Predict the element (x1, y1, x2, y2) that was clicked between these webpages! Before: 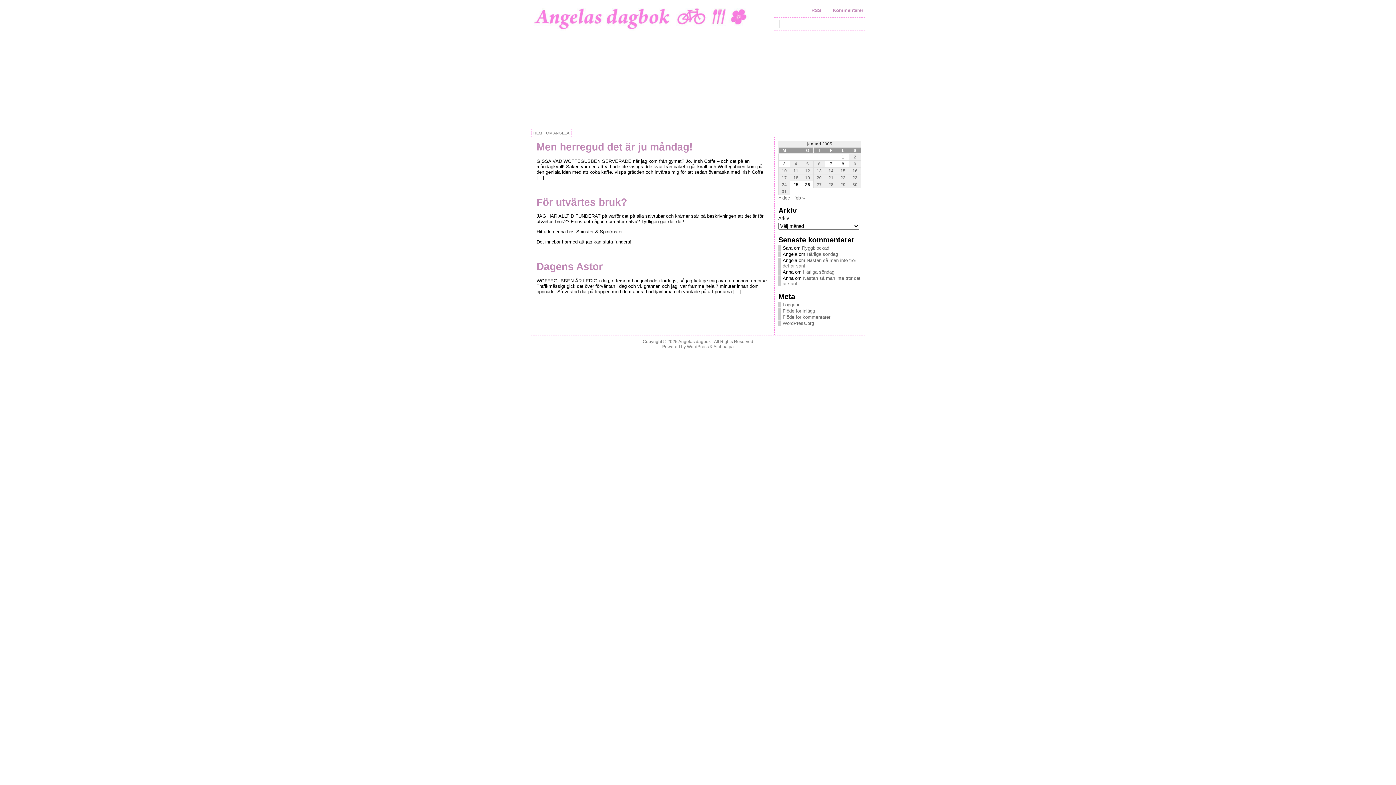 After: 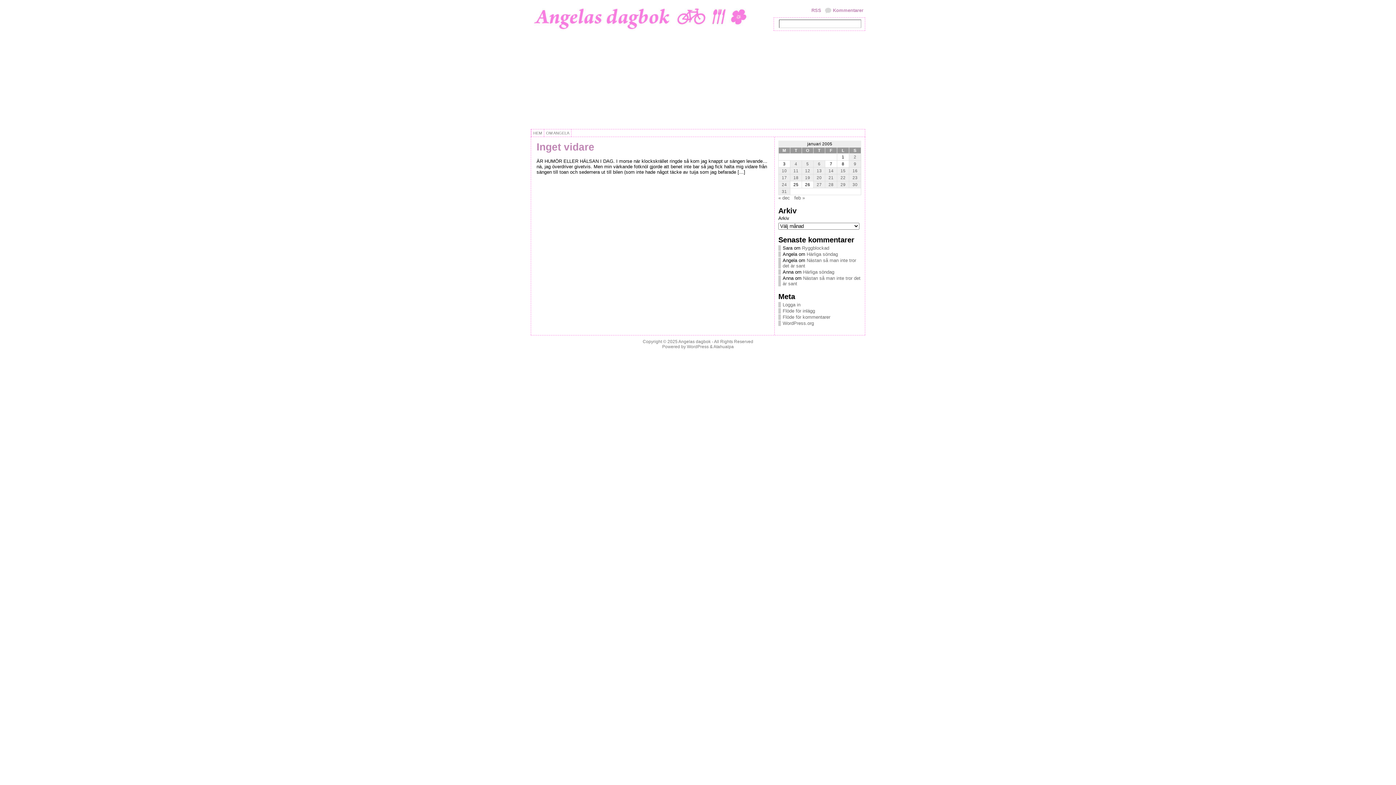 Action: label: Inlägg publicerat 13 January, 2005 bbox: (813, 167, 825, 174)